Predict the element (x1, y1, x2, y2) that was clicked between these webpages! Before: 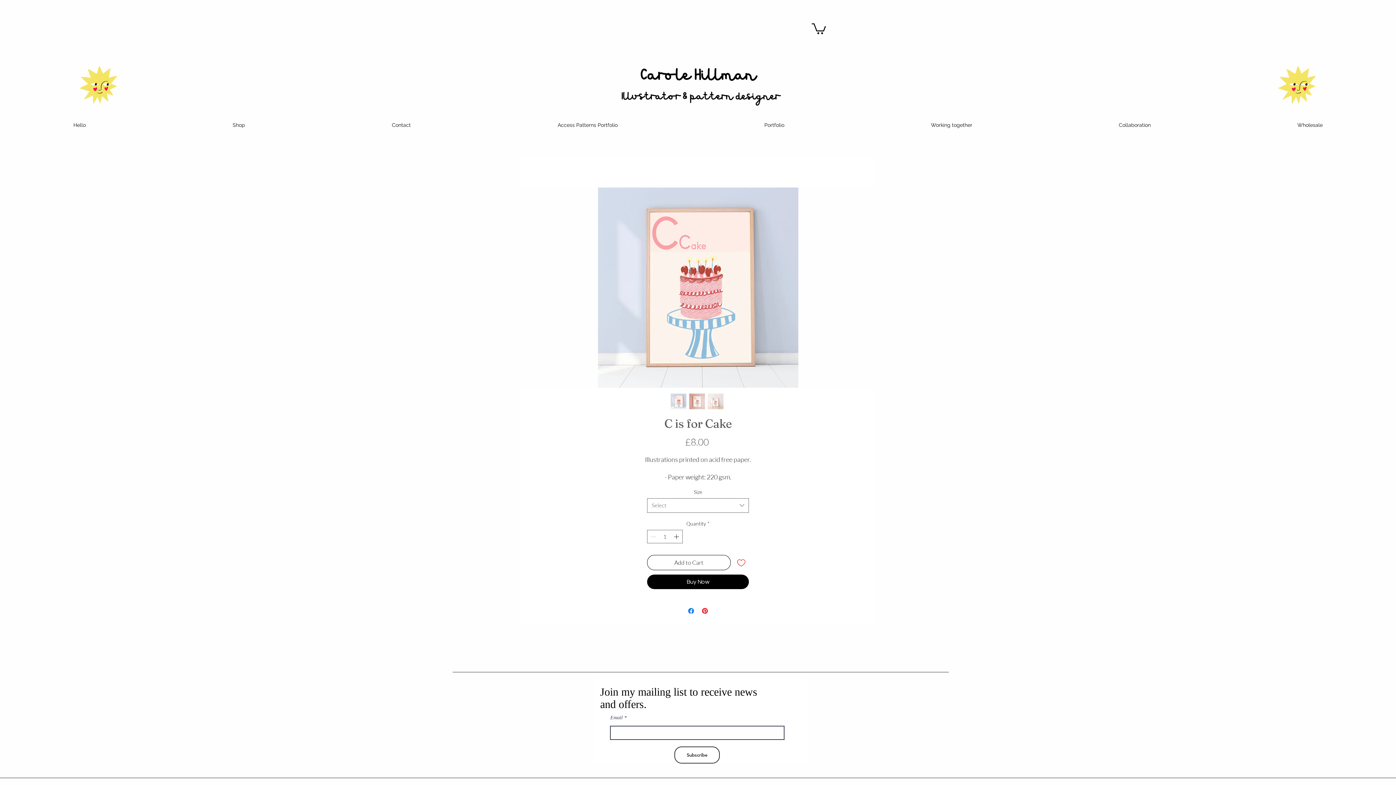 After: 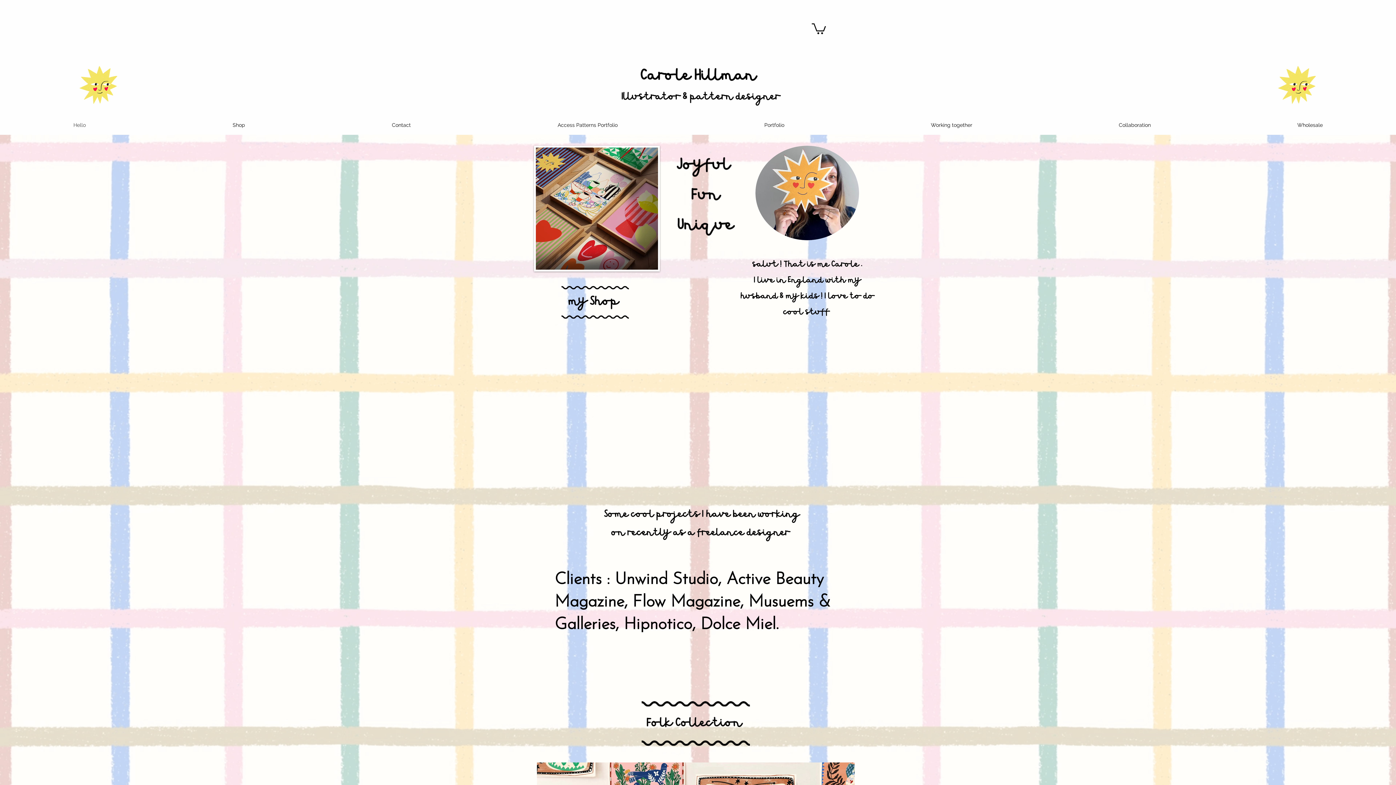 Action: bbox: (0, 119, 159, 130) label: Hello